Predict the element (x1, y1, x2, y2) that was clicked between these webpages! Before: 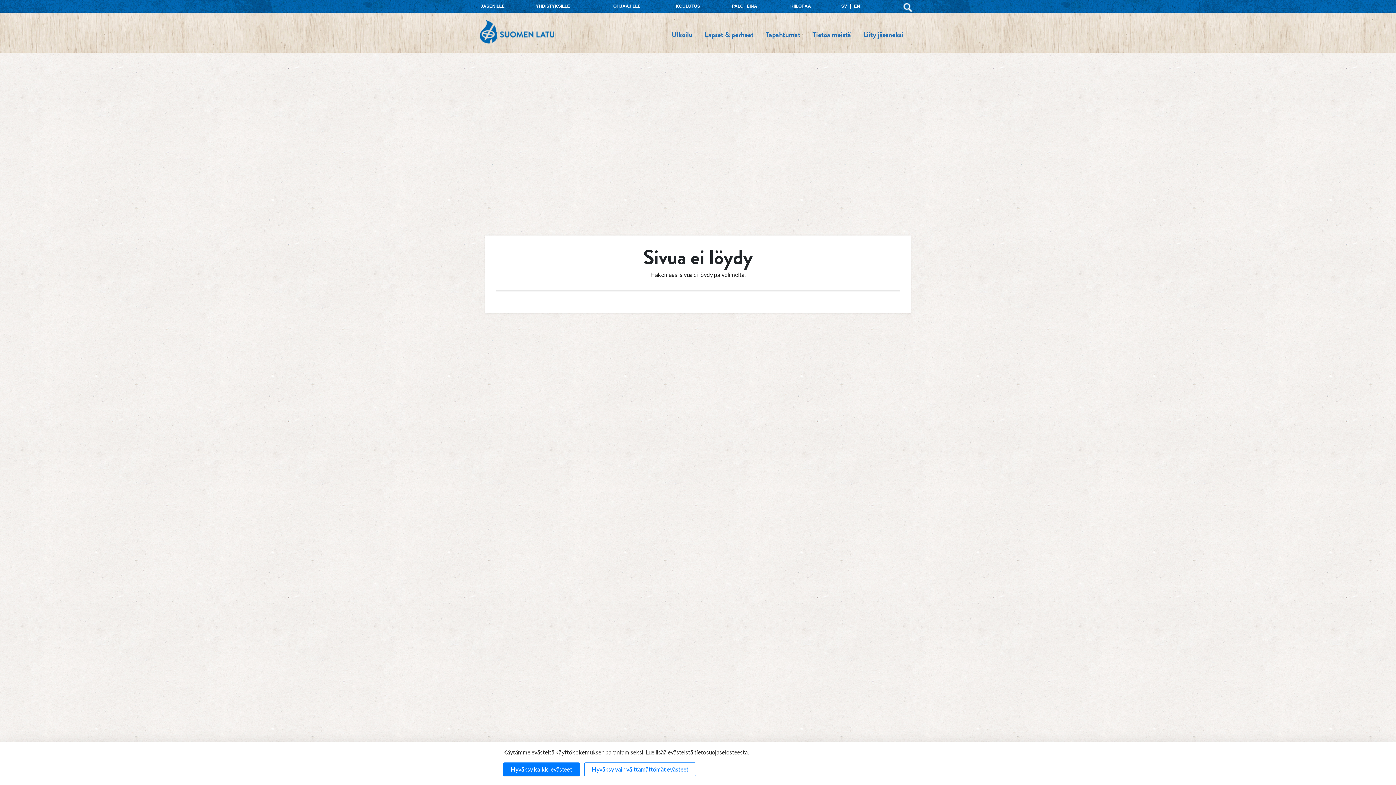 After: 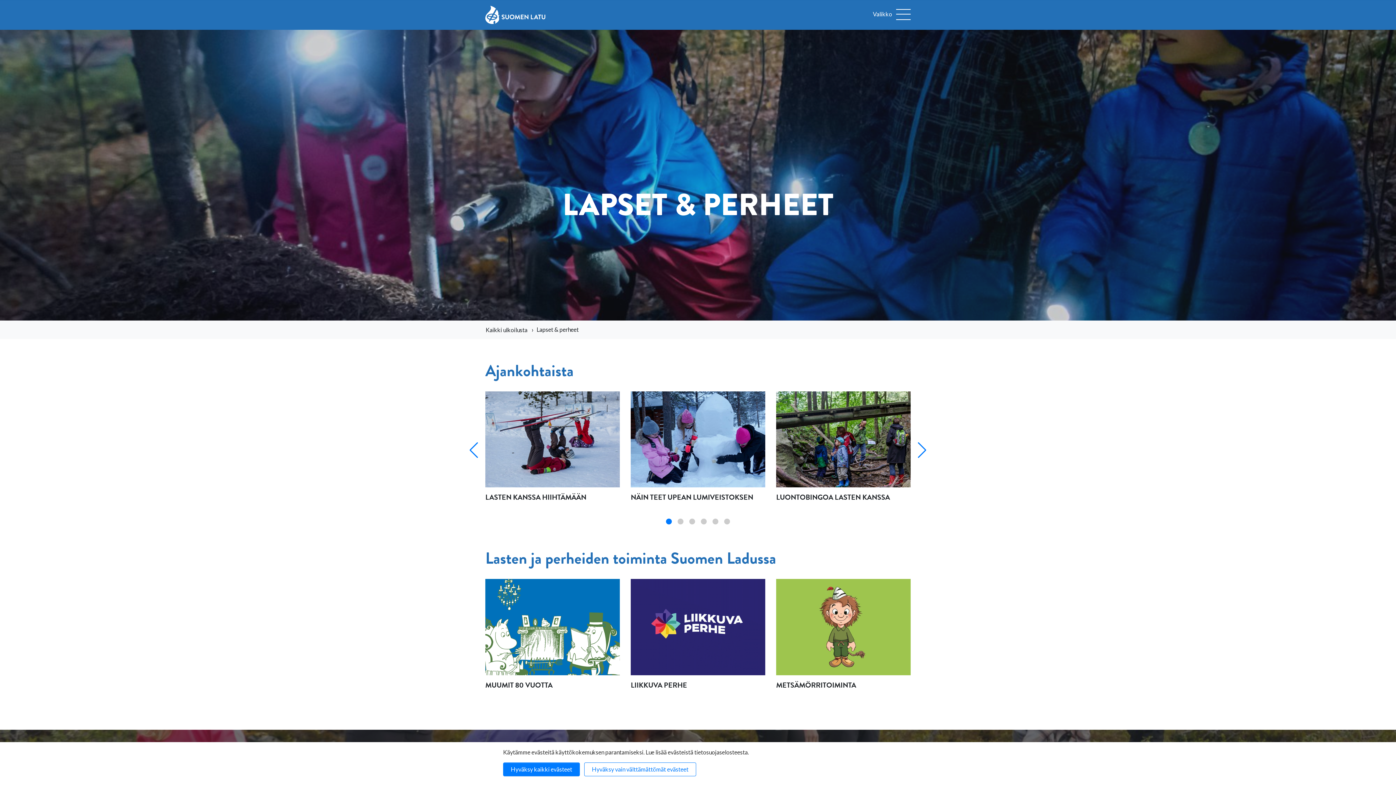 Action: bbox: (704, 29, 753, 40) label: Lapset & perheet